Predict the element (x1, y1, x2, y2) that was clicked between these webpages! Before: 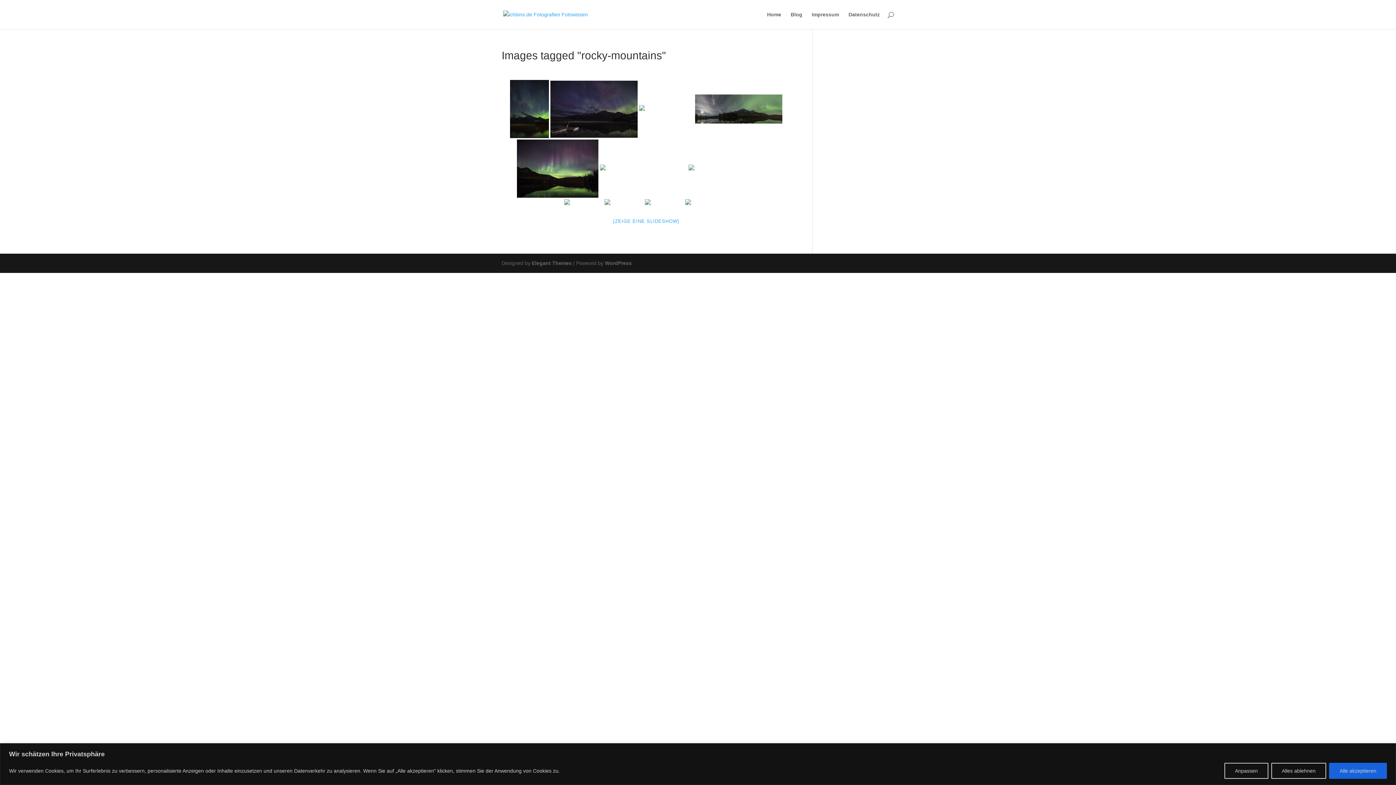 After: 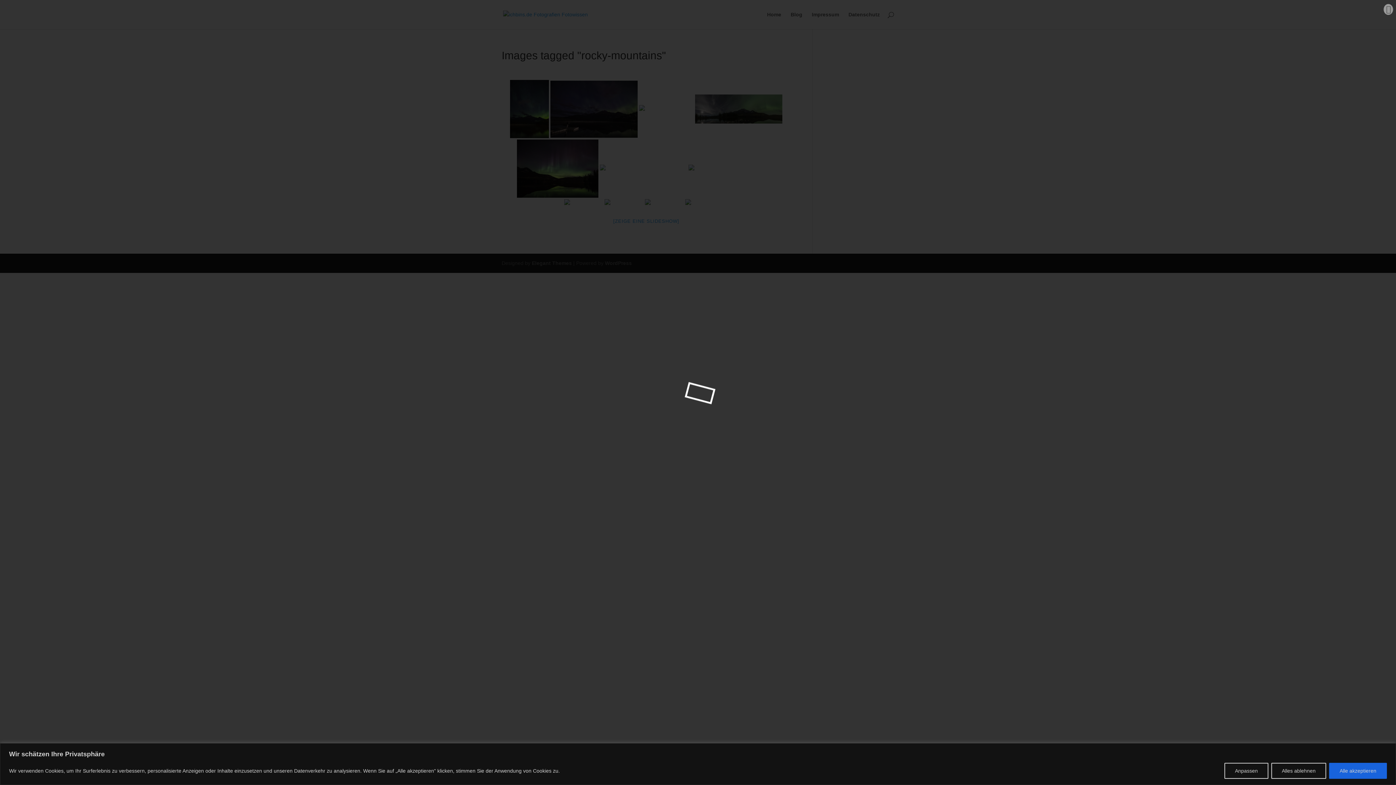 Action: bbox: (685, 199, 728, 207)